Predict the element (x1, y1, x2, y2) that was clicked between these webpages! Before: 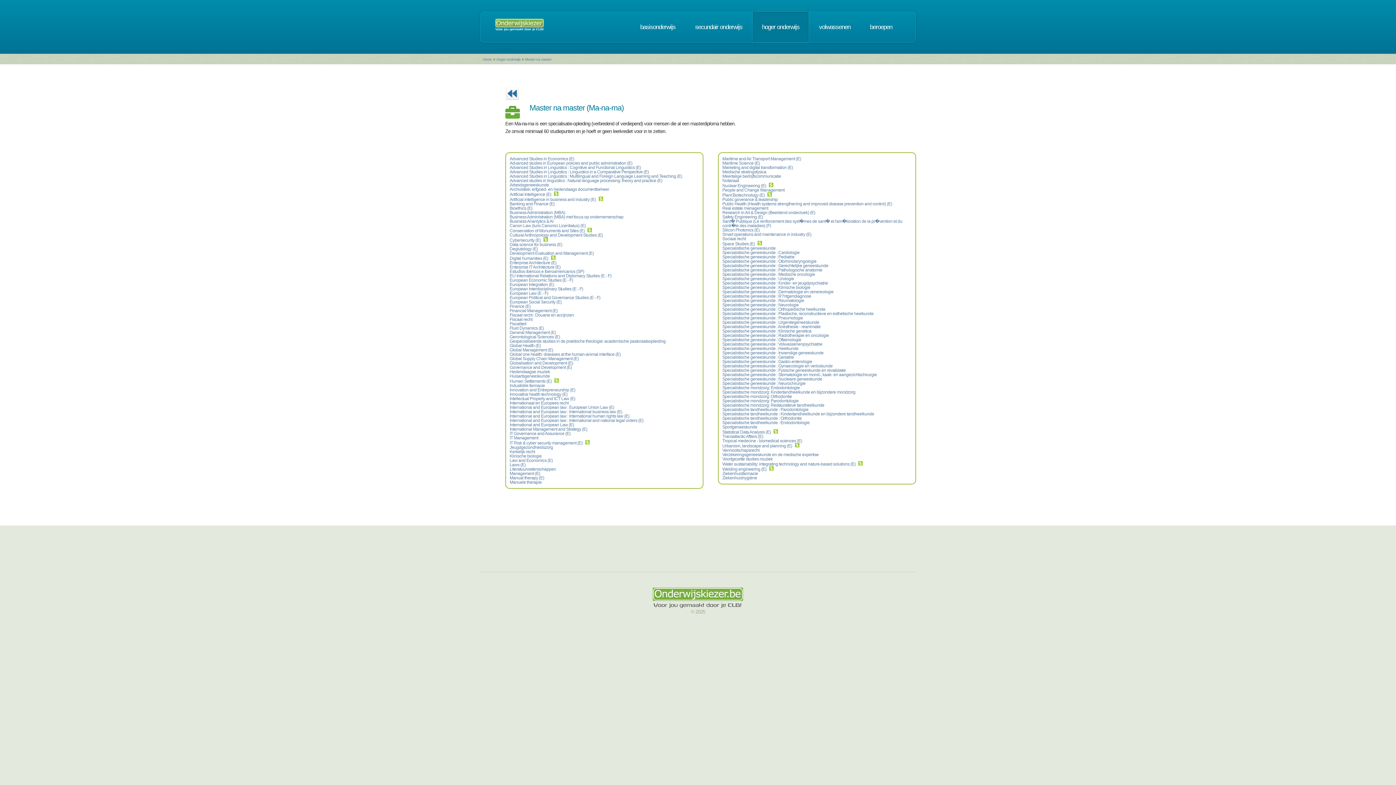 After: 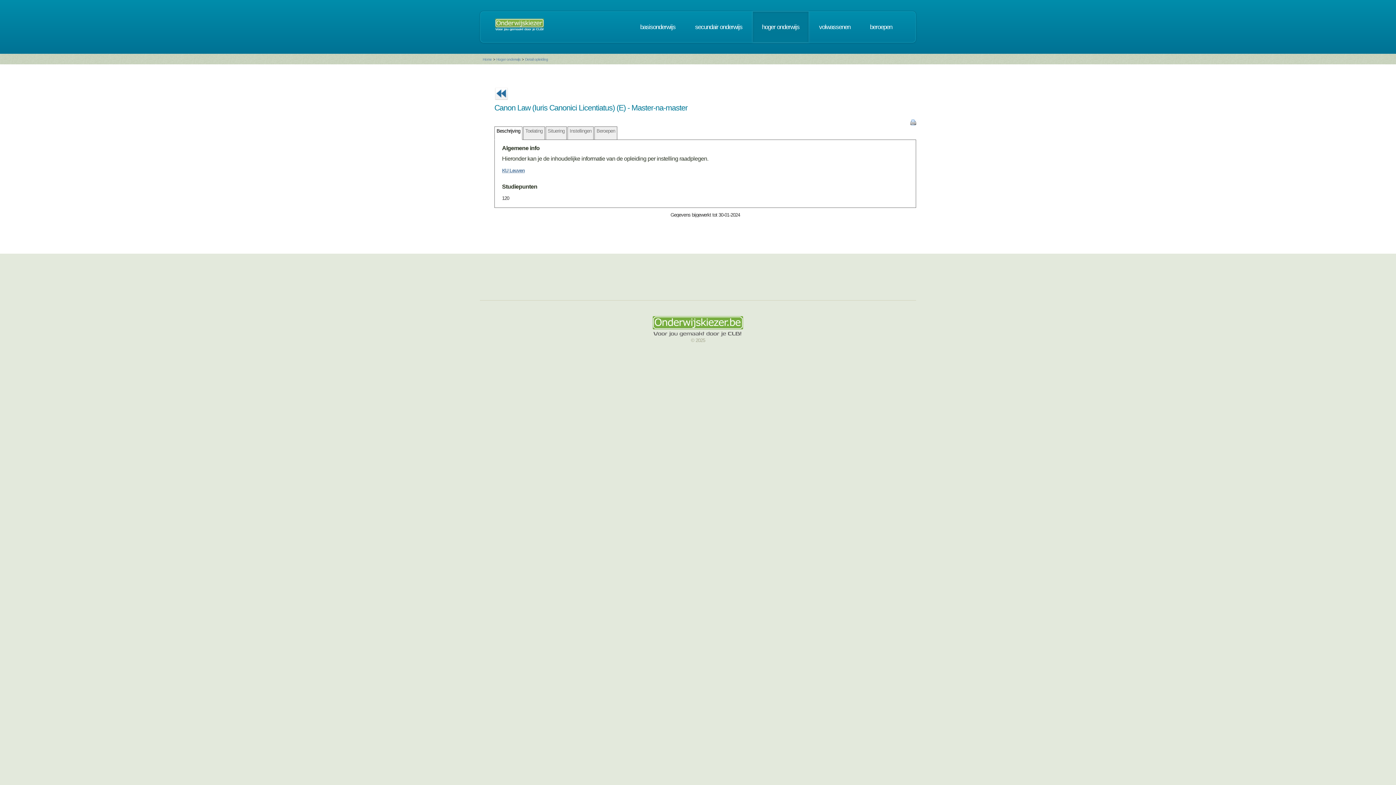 Action: label: Canon Law (Iuris Canonici Licentiatus) (E)  bbox: (509, 223, 586, 228)